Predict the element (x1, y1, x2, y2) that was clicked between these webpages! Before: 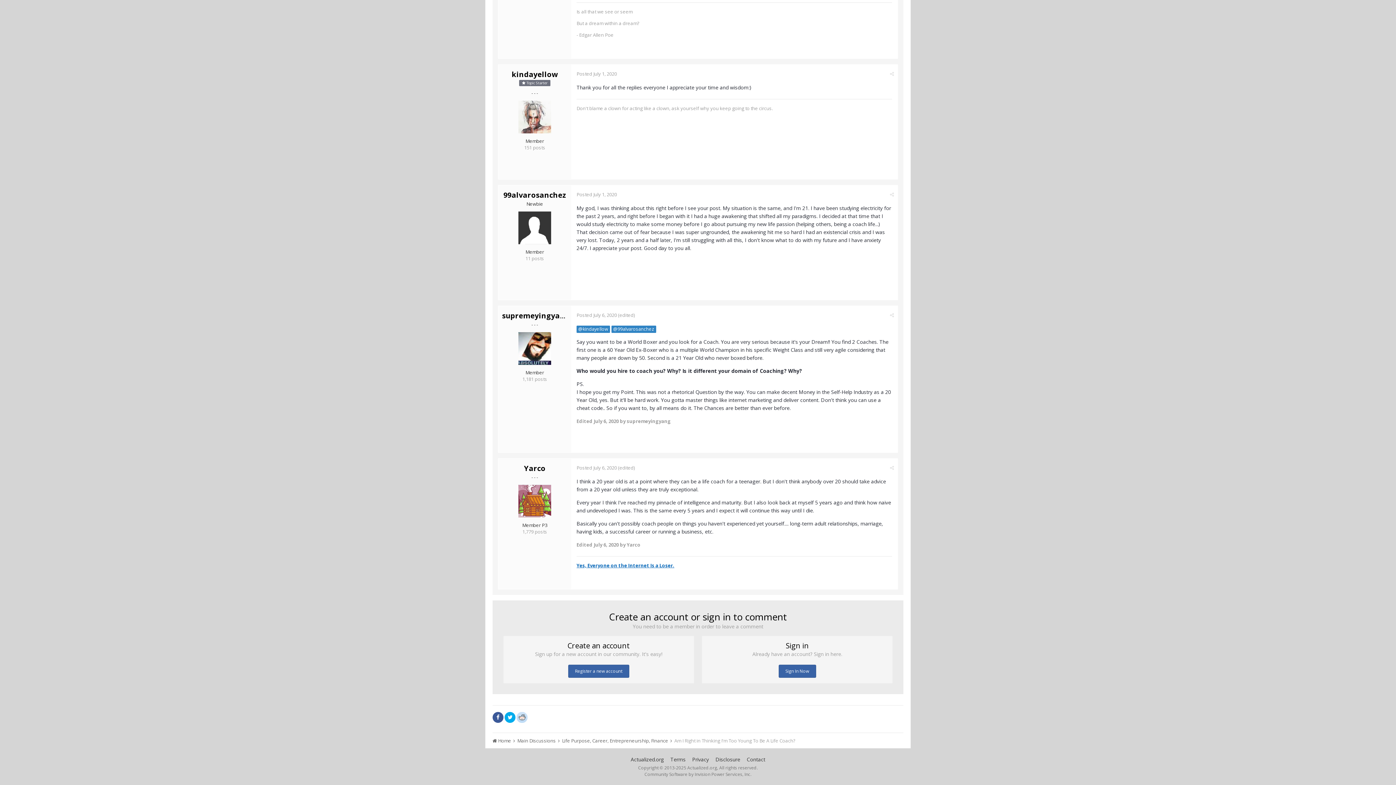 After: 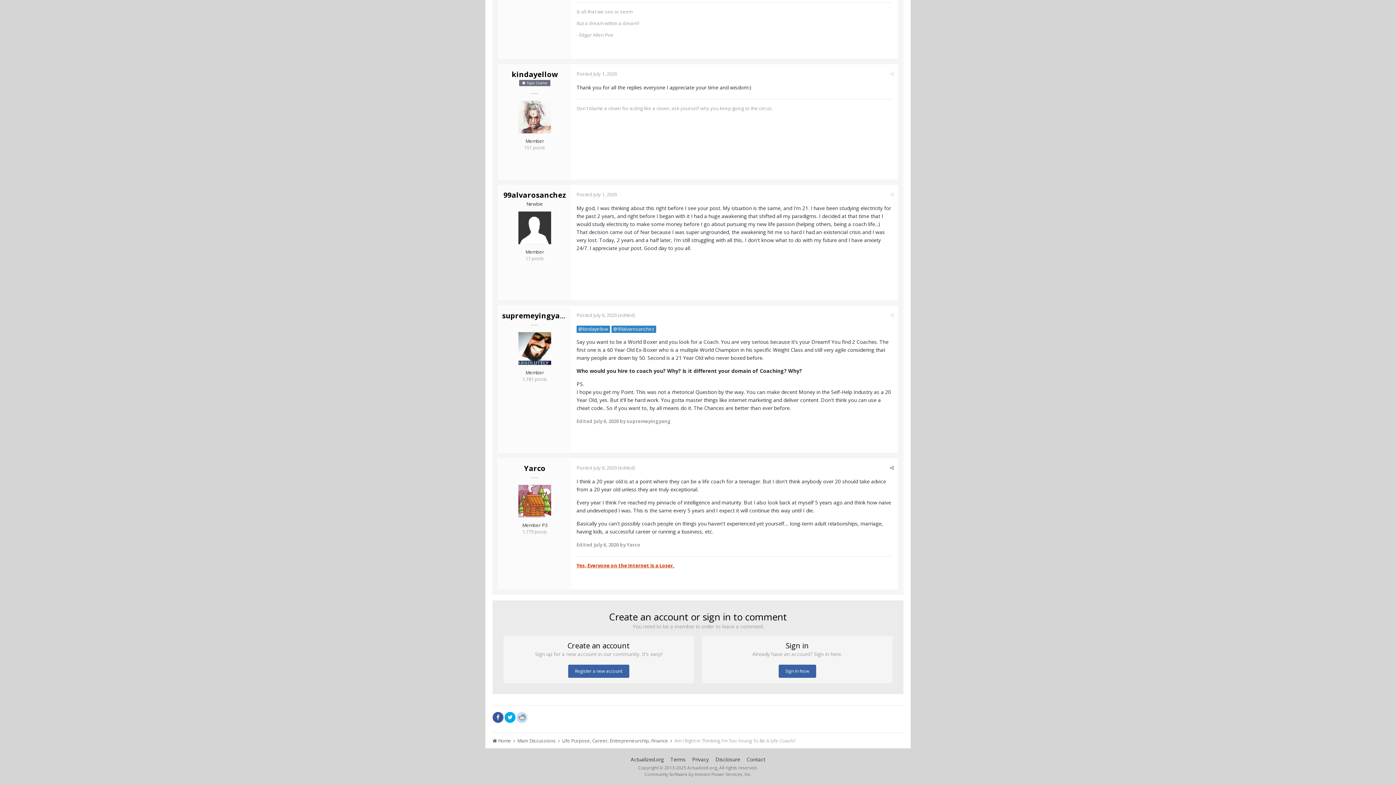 Action: label: Yes, Everyone on the Internet Is a Loser. bbox: (576, 562, 674, 569)